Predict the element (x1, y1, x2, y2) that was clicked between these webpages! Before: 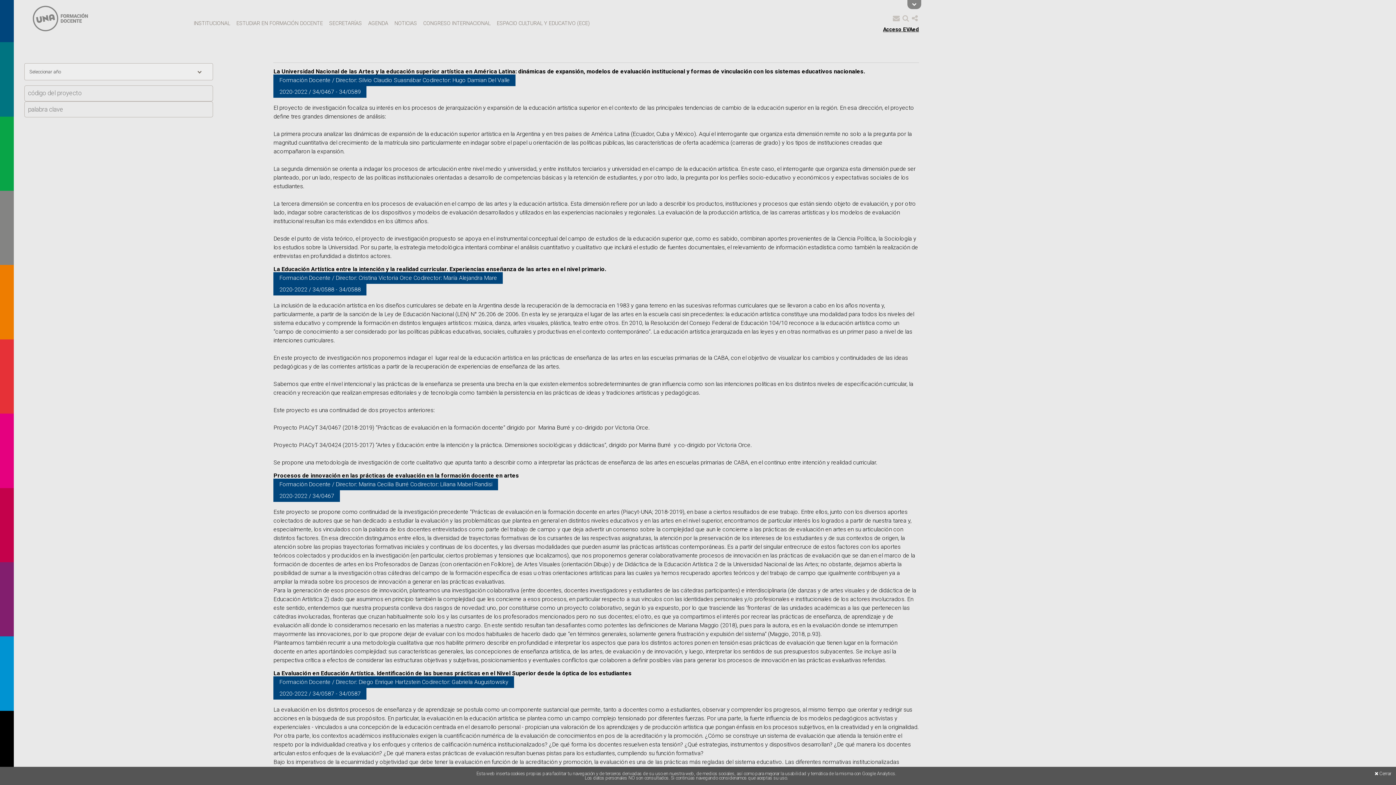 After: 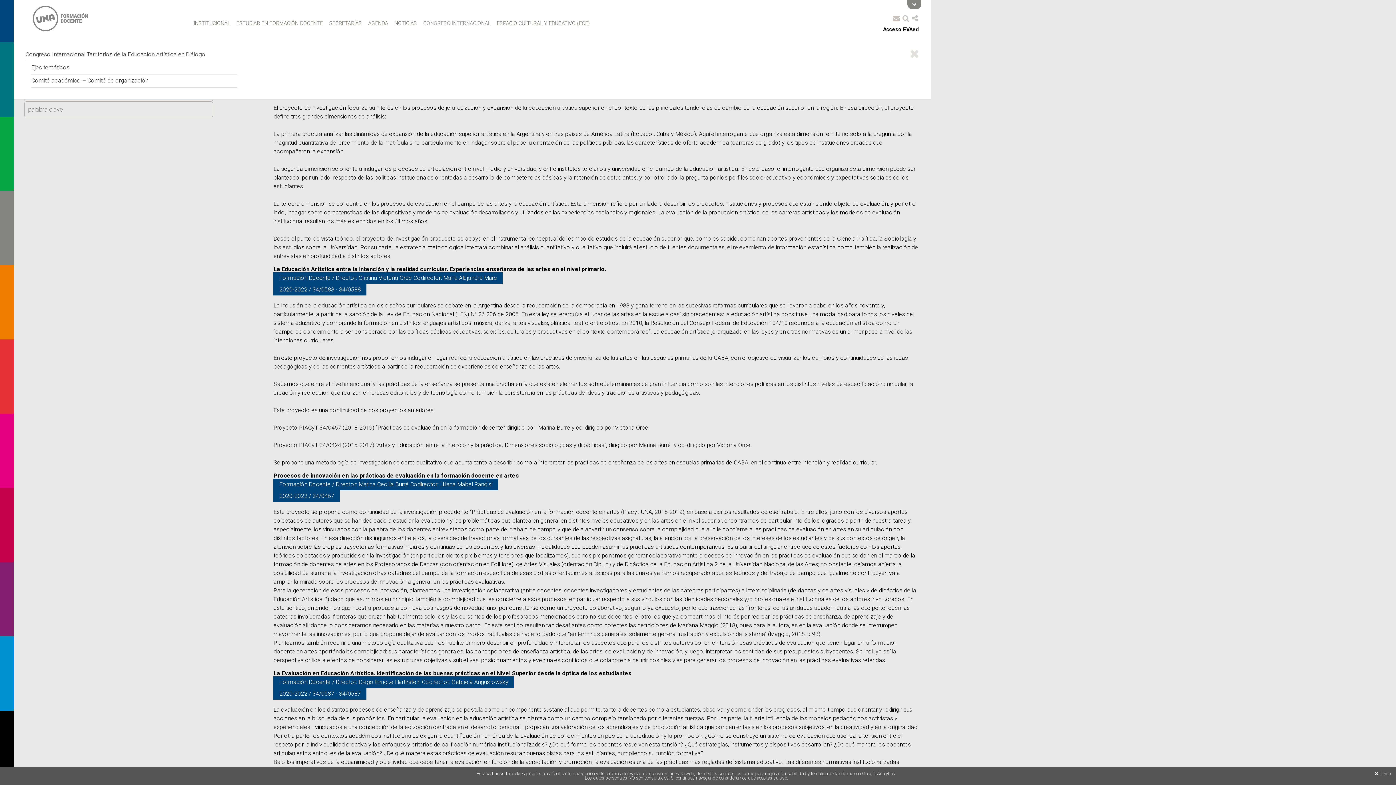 Action: bbox: (420, 15, 493, 31) label: CONGRESO INTERNACIONAL